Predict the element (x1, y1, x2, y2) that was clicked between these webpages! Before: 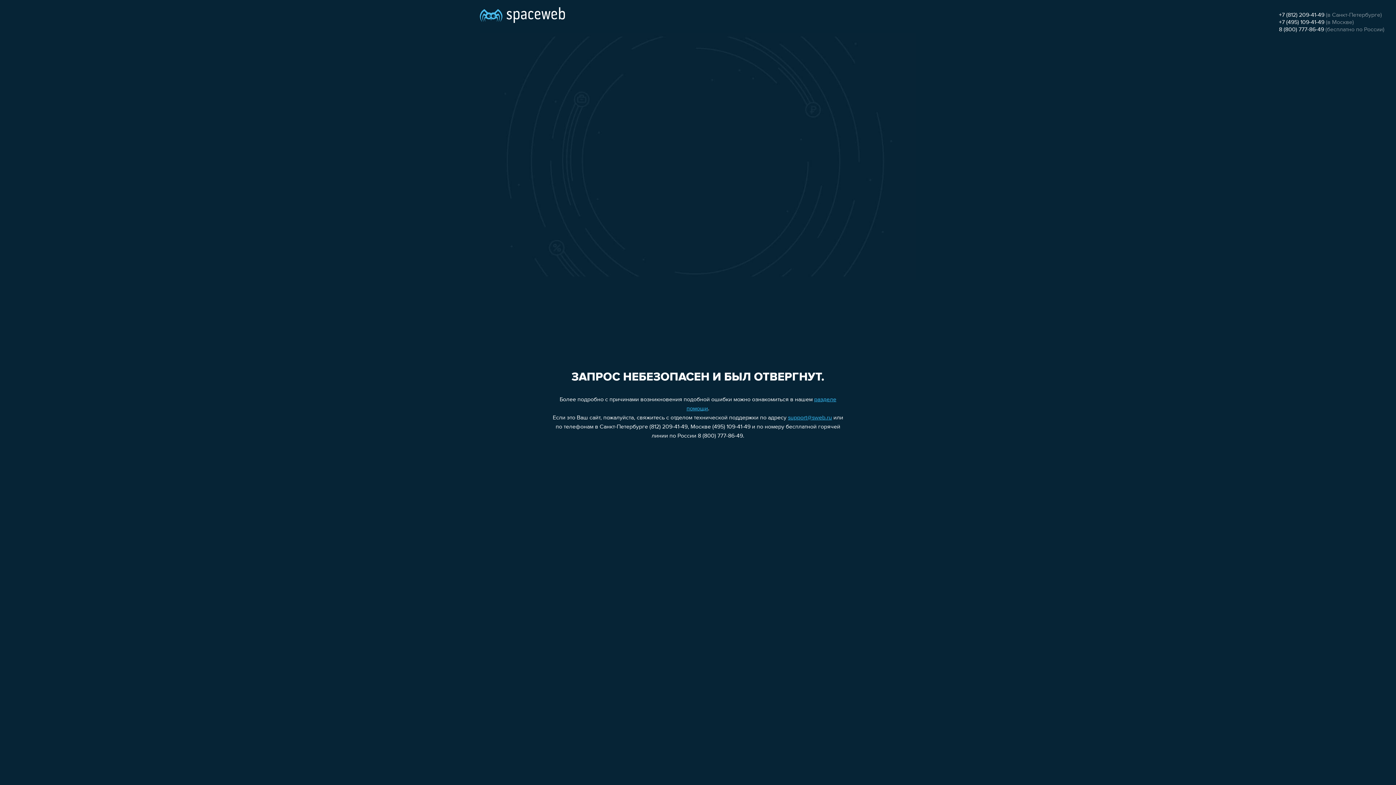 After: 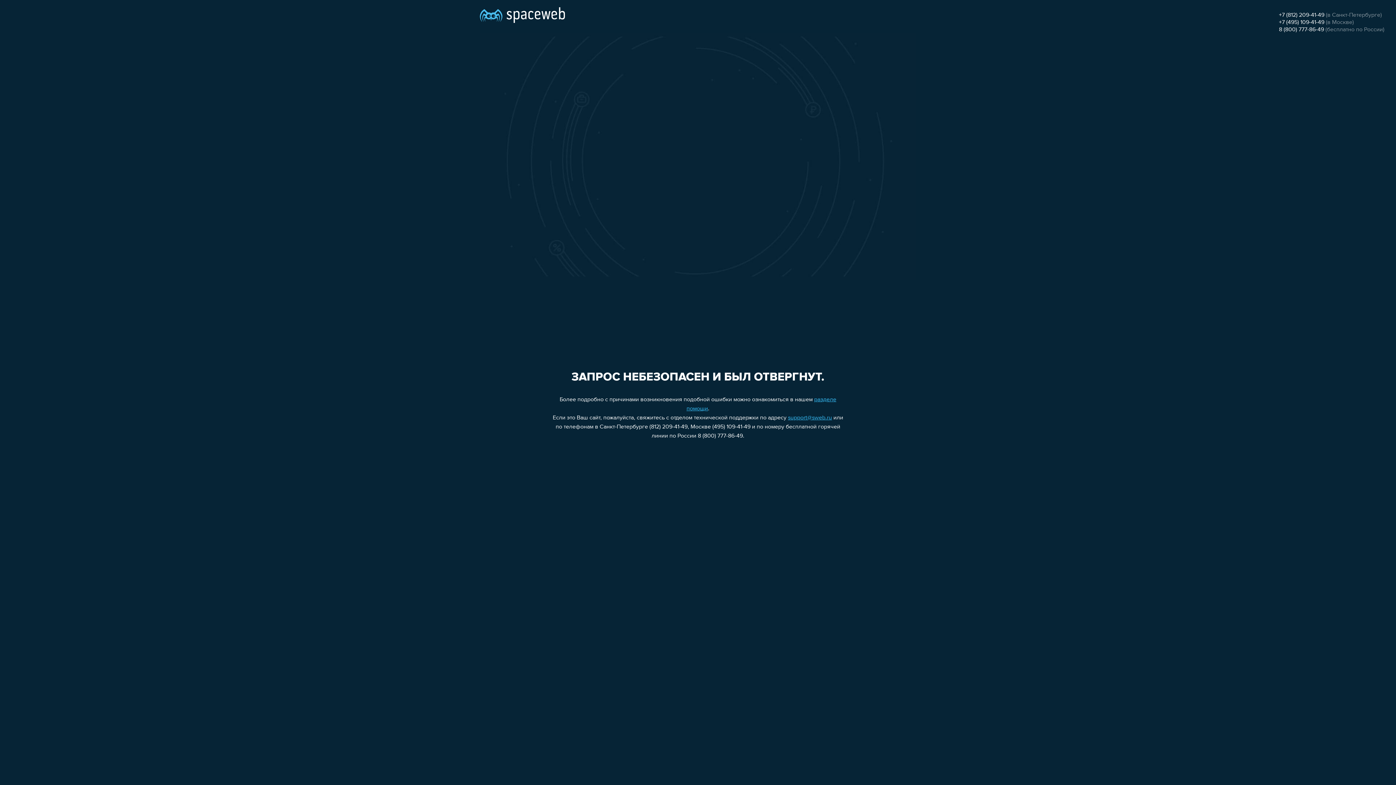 Action: bbox: (1279, 19, 1324, 25) label: +7 (495) 109-41-49